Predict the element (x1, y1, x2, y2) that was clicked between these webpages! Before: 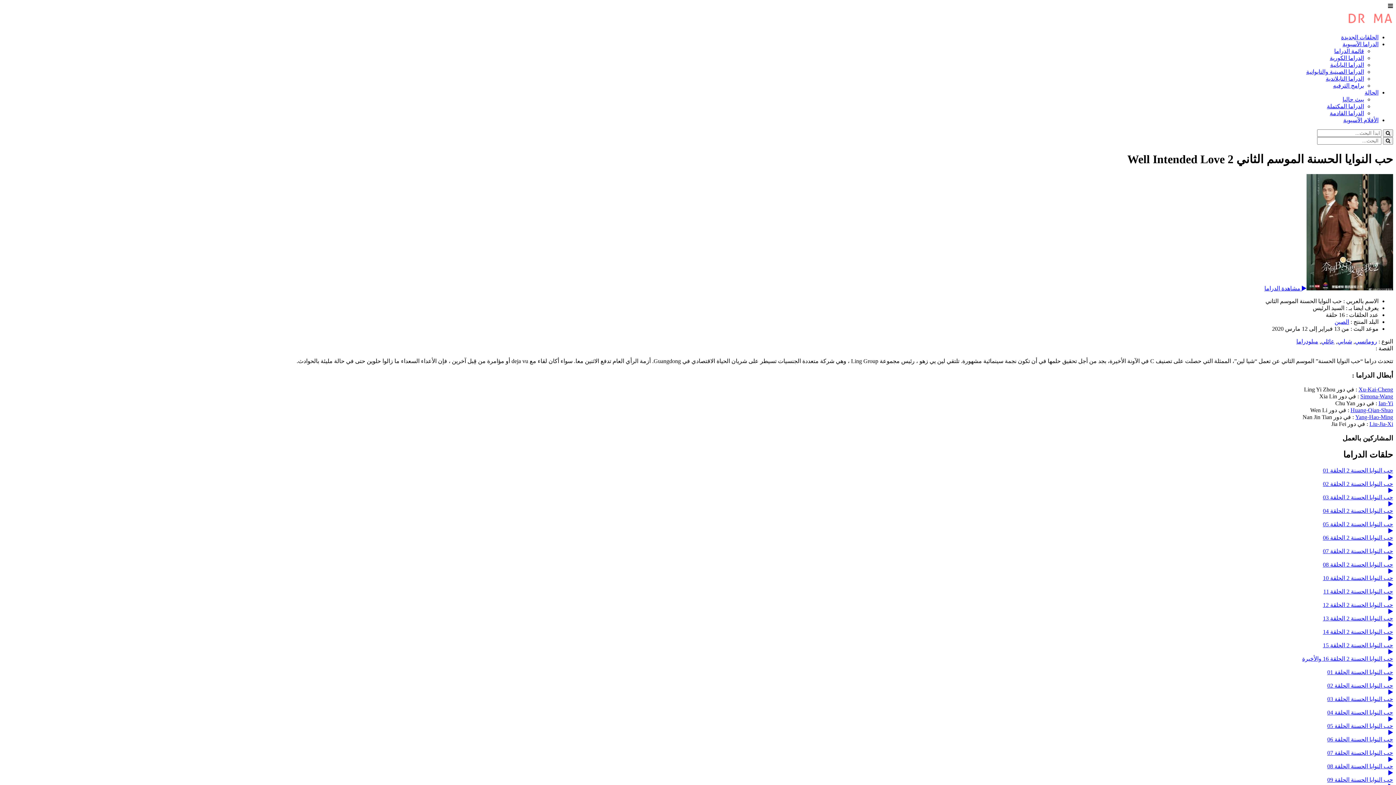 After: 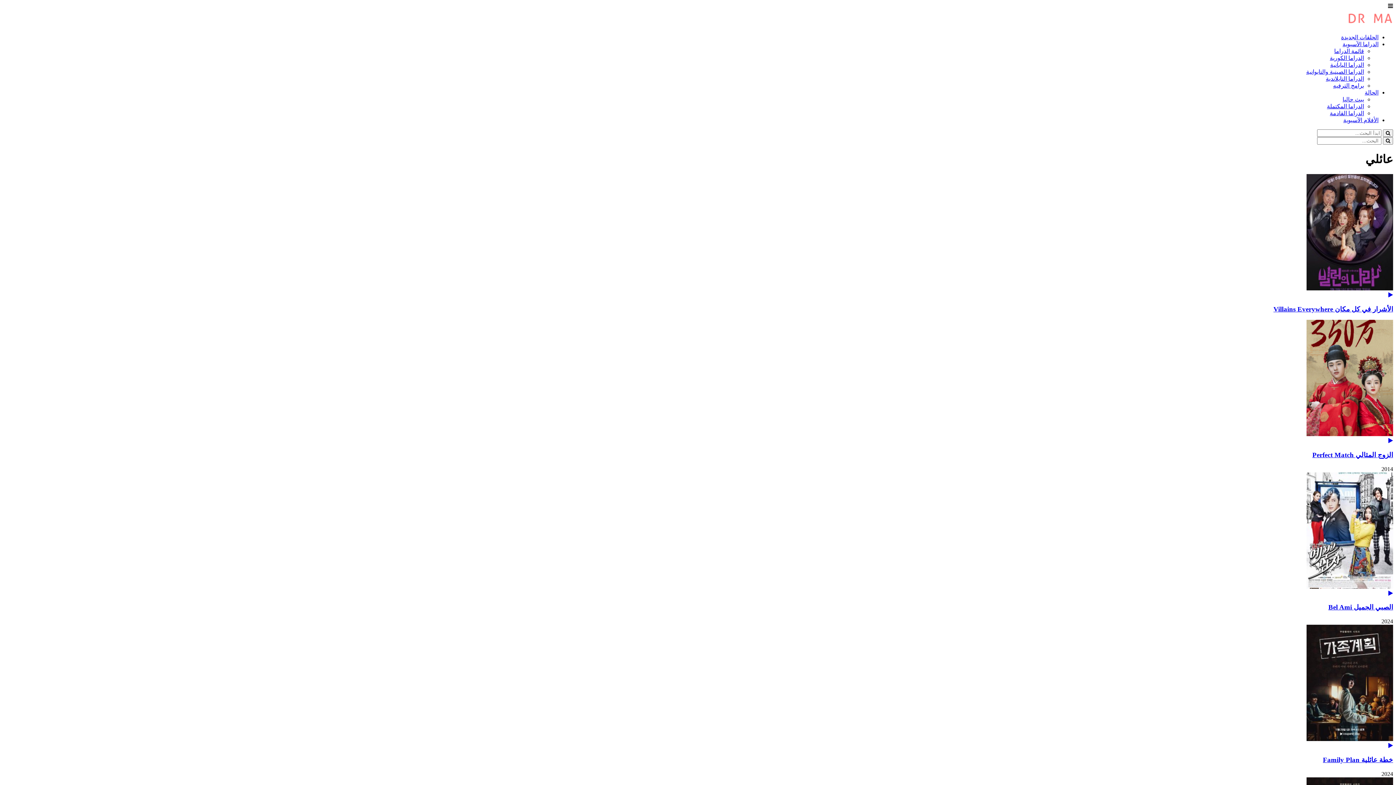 Action: bbox: (1321, 338, 1334, 344) label: عائلي